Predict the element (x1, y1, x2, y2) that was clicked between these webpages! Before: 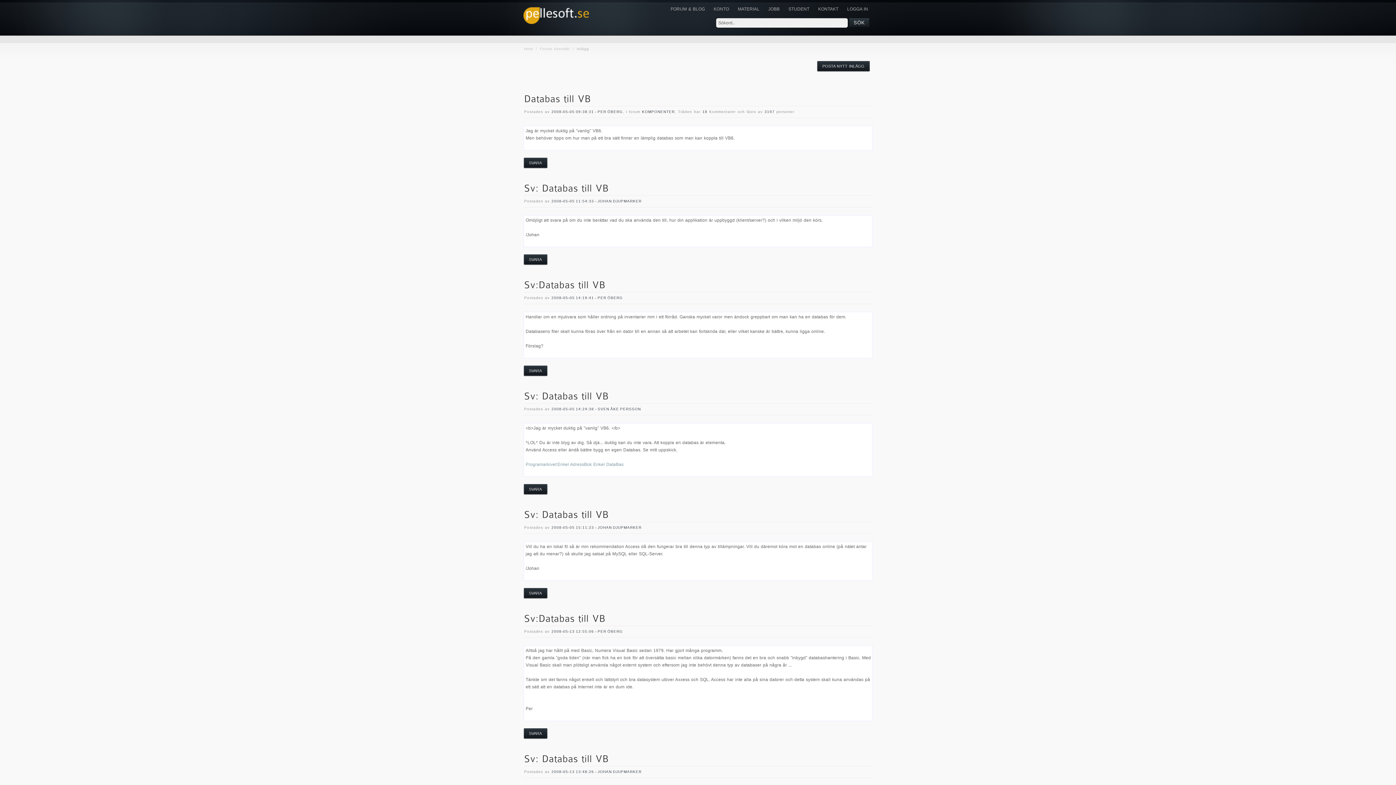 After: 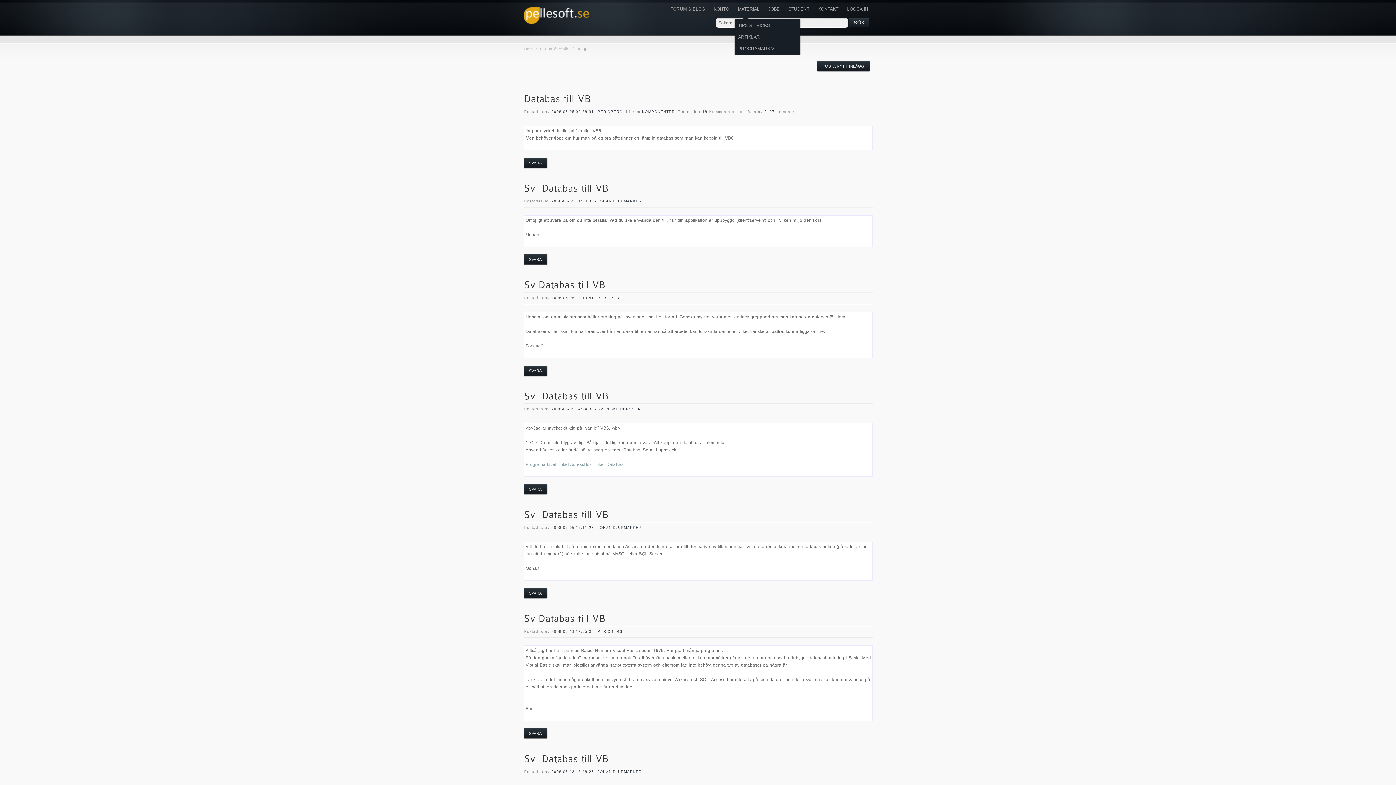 Action: label: MATERIAL bbox: (733, 3, 764, 14)